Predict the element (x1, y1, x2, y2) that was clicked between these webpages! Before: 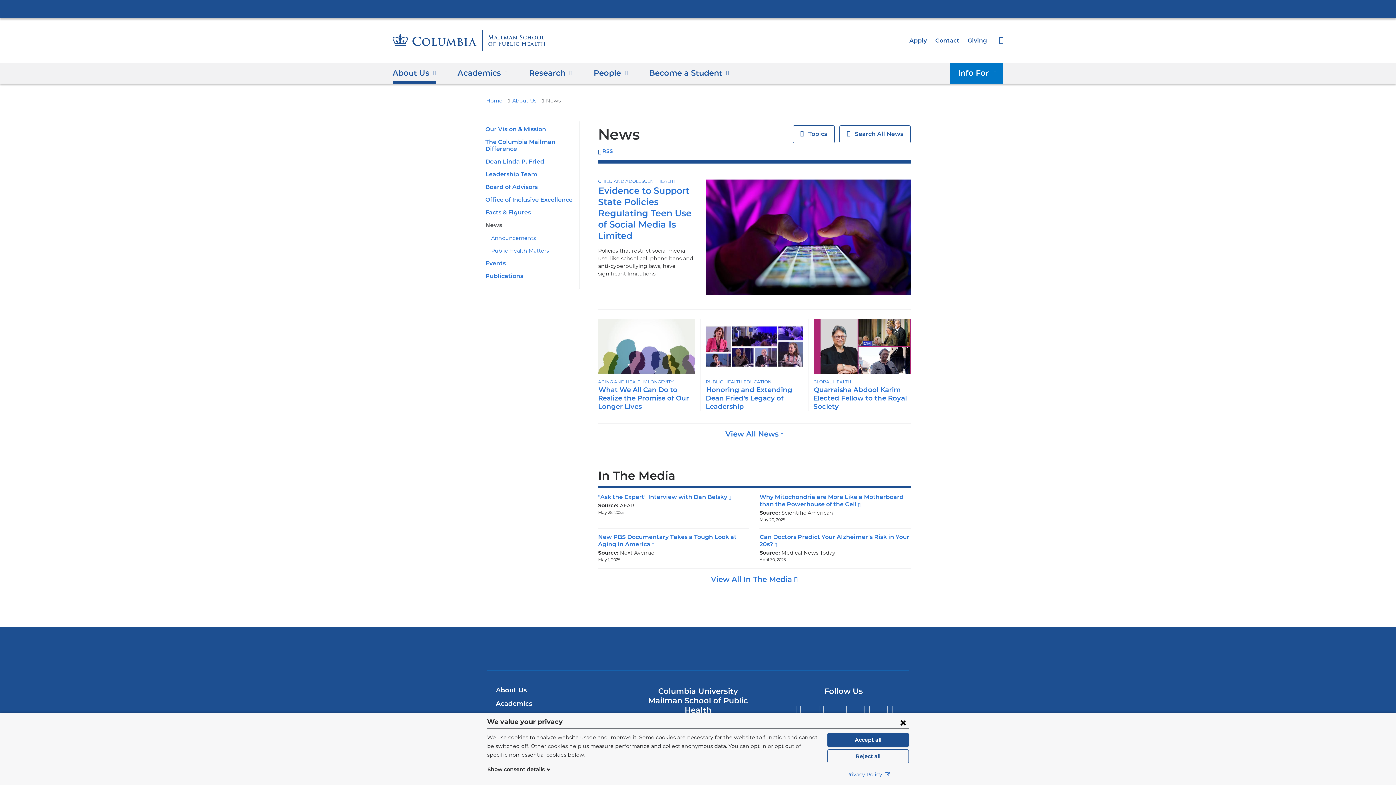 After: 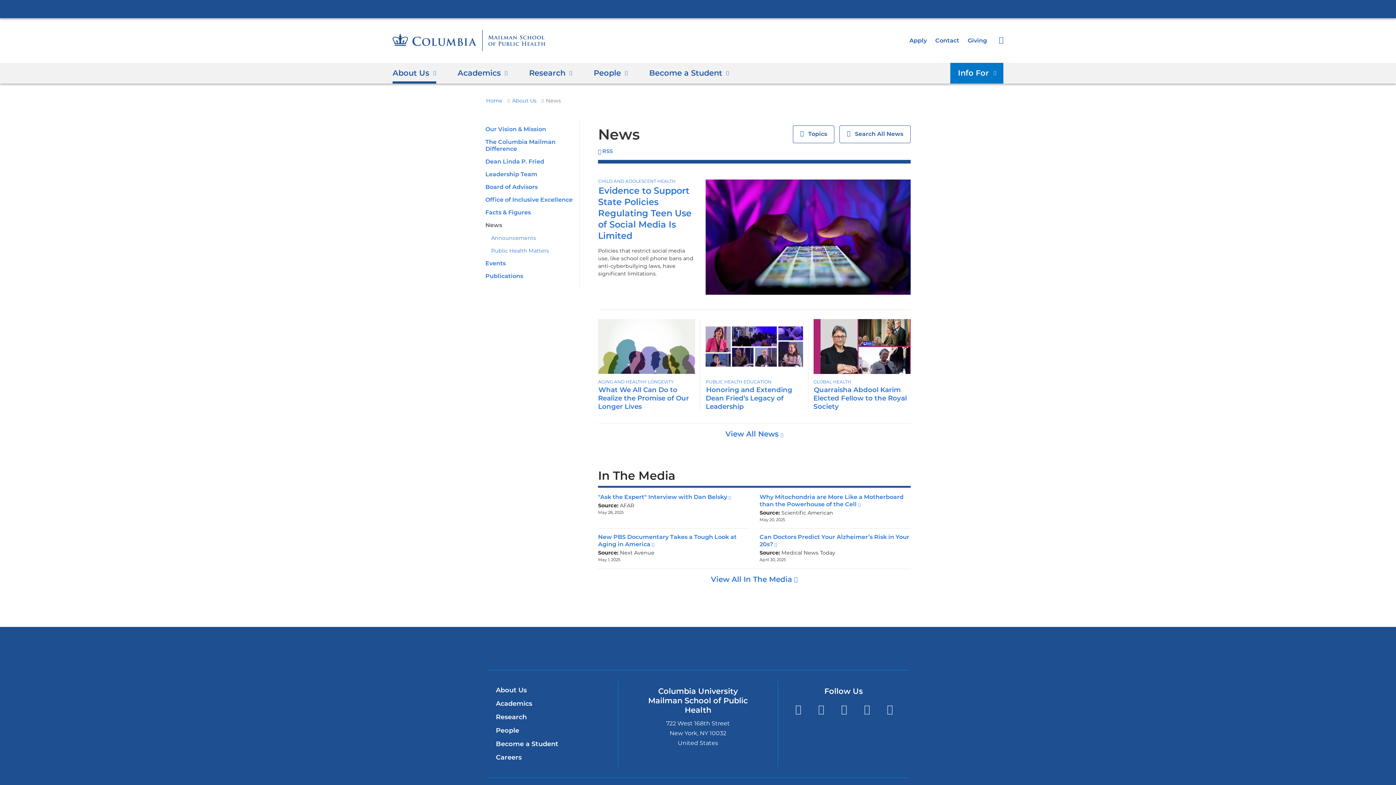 Action: label: Accept all bbox: (827, 733, 909, 747)